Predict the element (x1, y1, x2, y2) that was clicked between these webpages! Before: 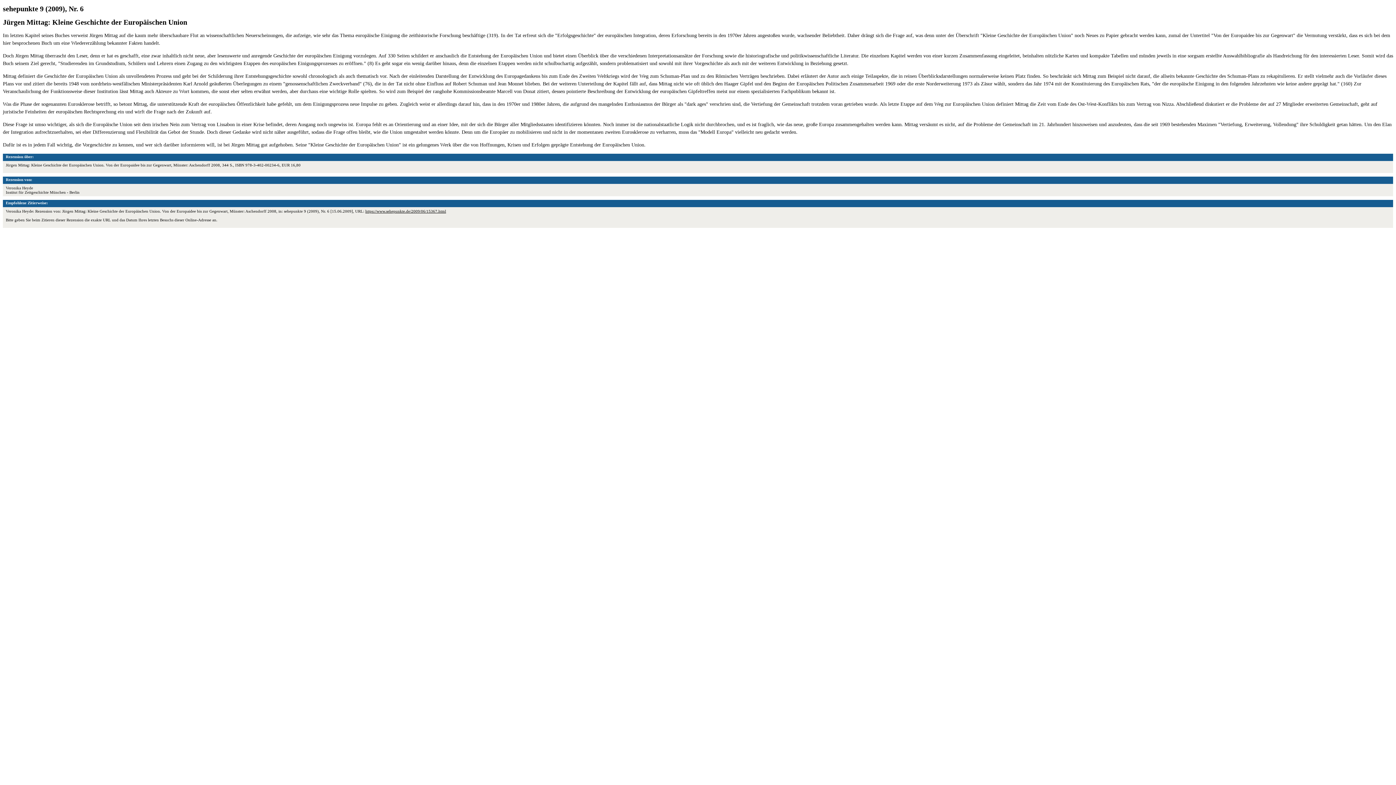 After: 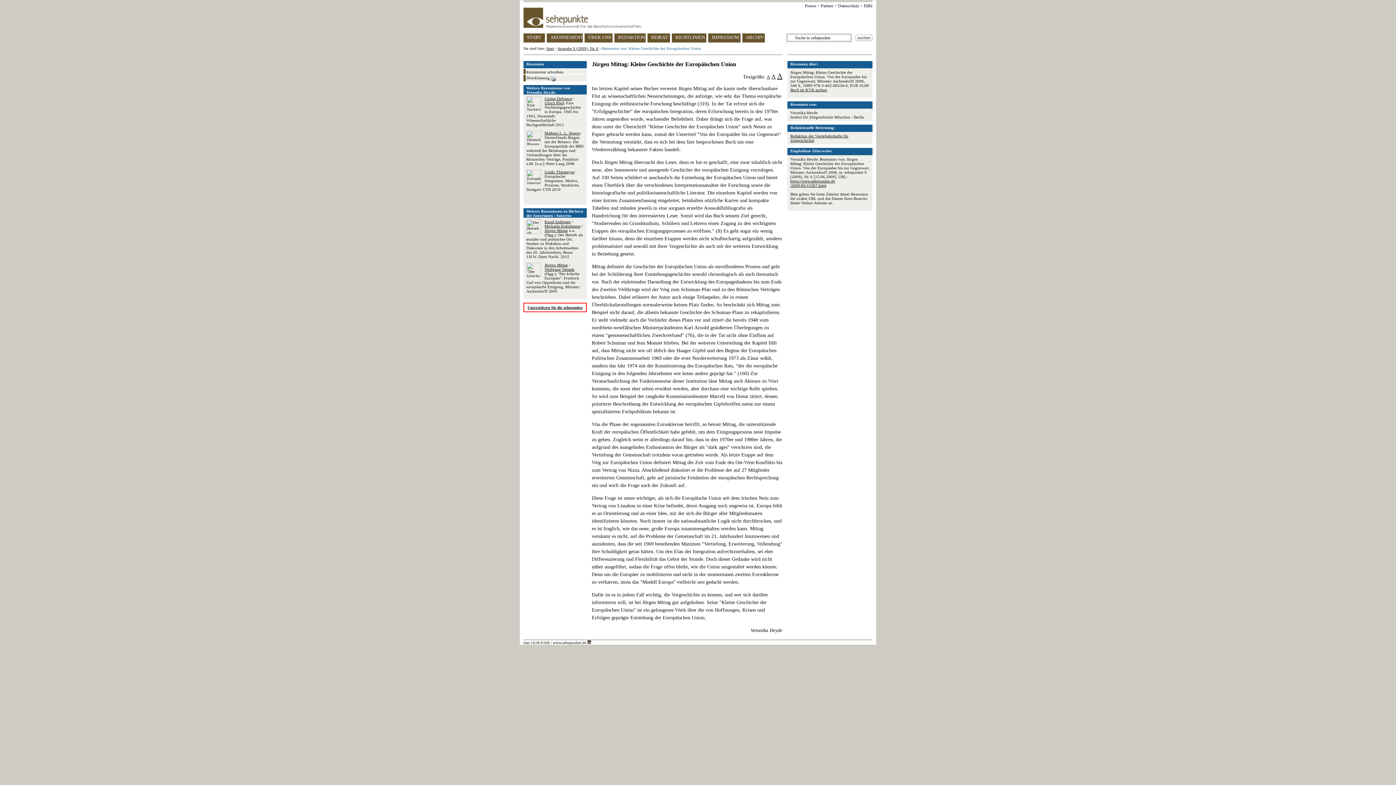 Action: bbox: (365, 209, 446, 213) label: https://www.sehepunkte.de/2009/06/15367.html